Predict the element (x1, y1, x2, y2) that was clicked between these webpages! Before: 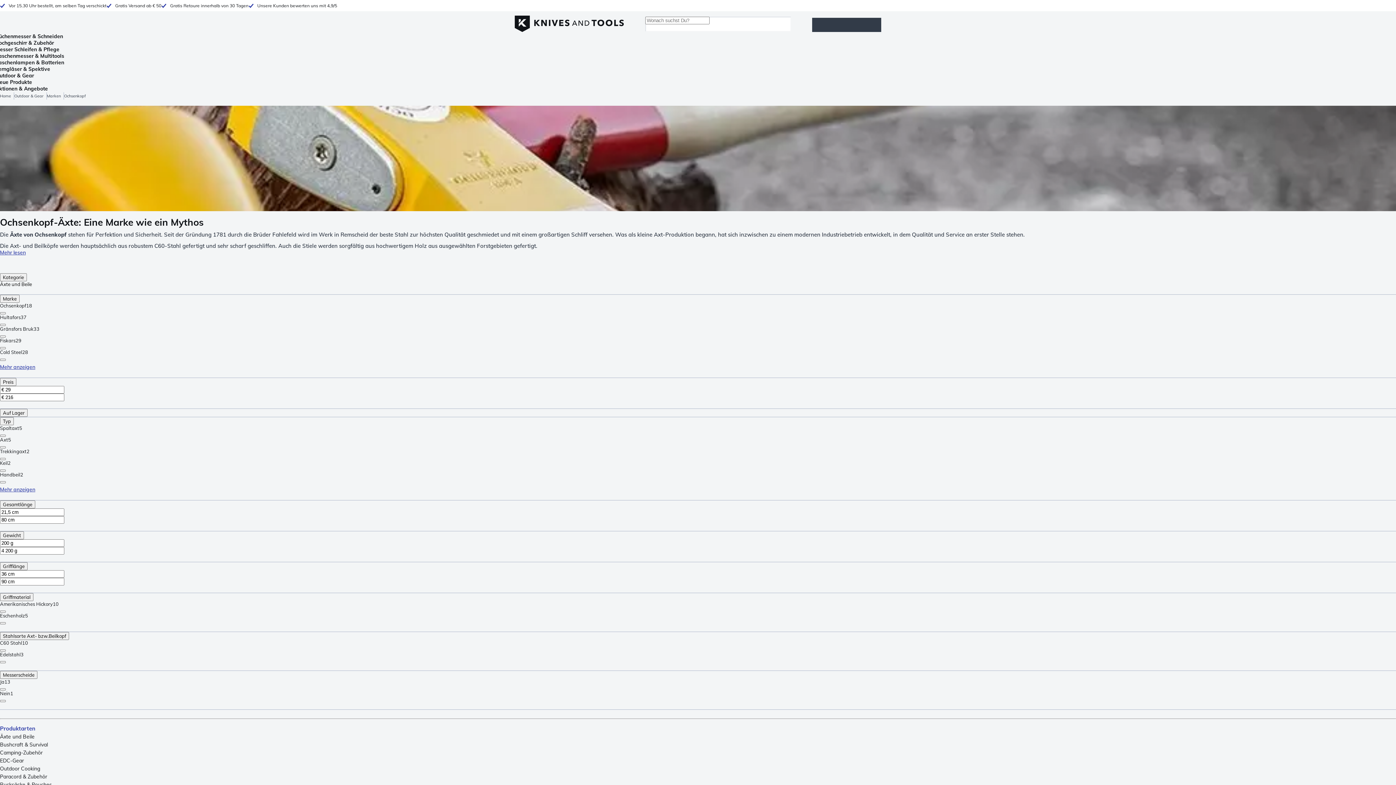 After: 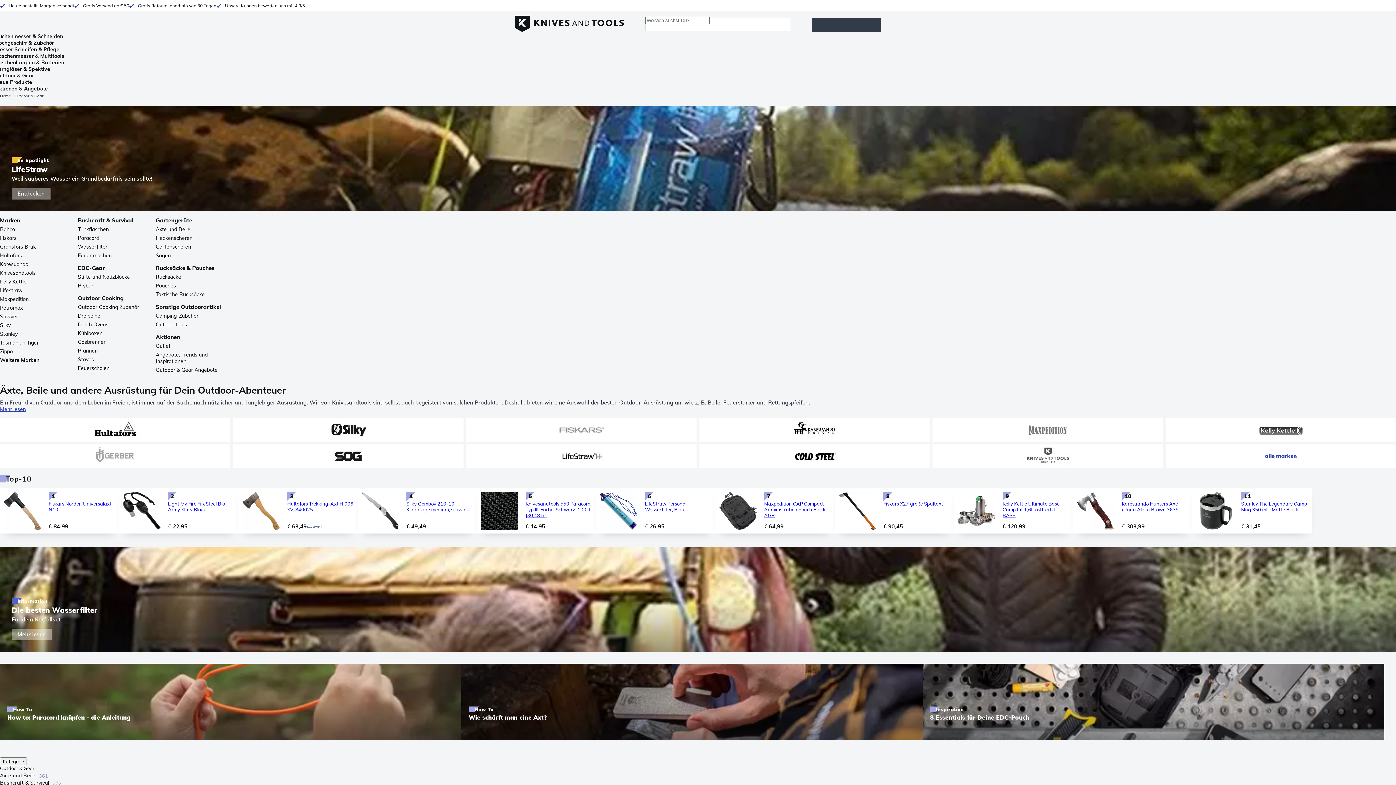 Action: label: Outdoor & Gear bbox: (14, 92, 46, 99)